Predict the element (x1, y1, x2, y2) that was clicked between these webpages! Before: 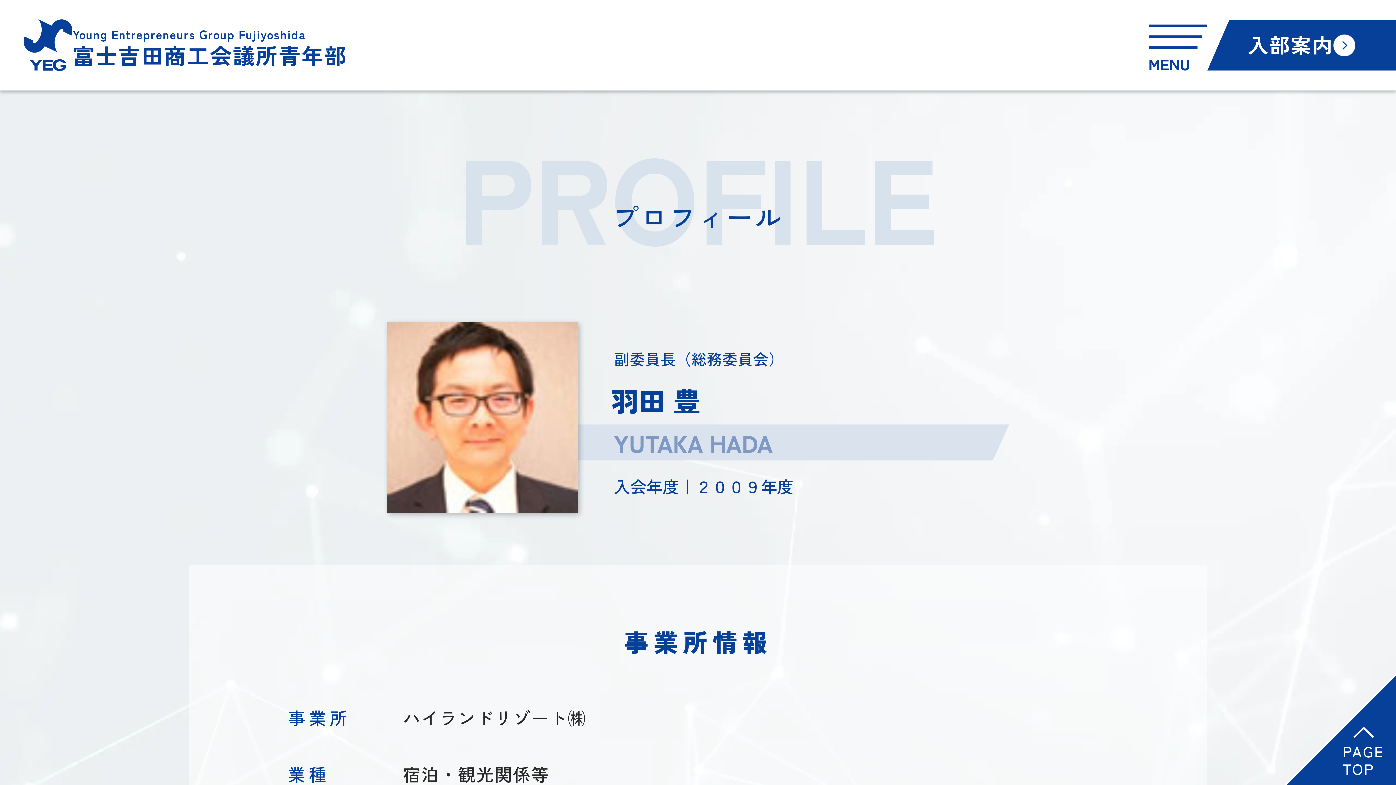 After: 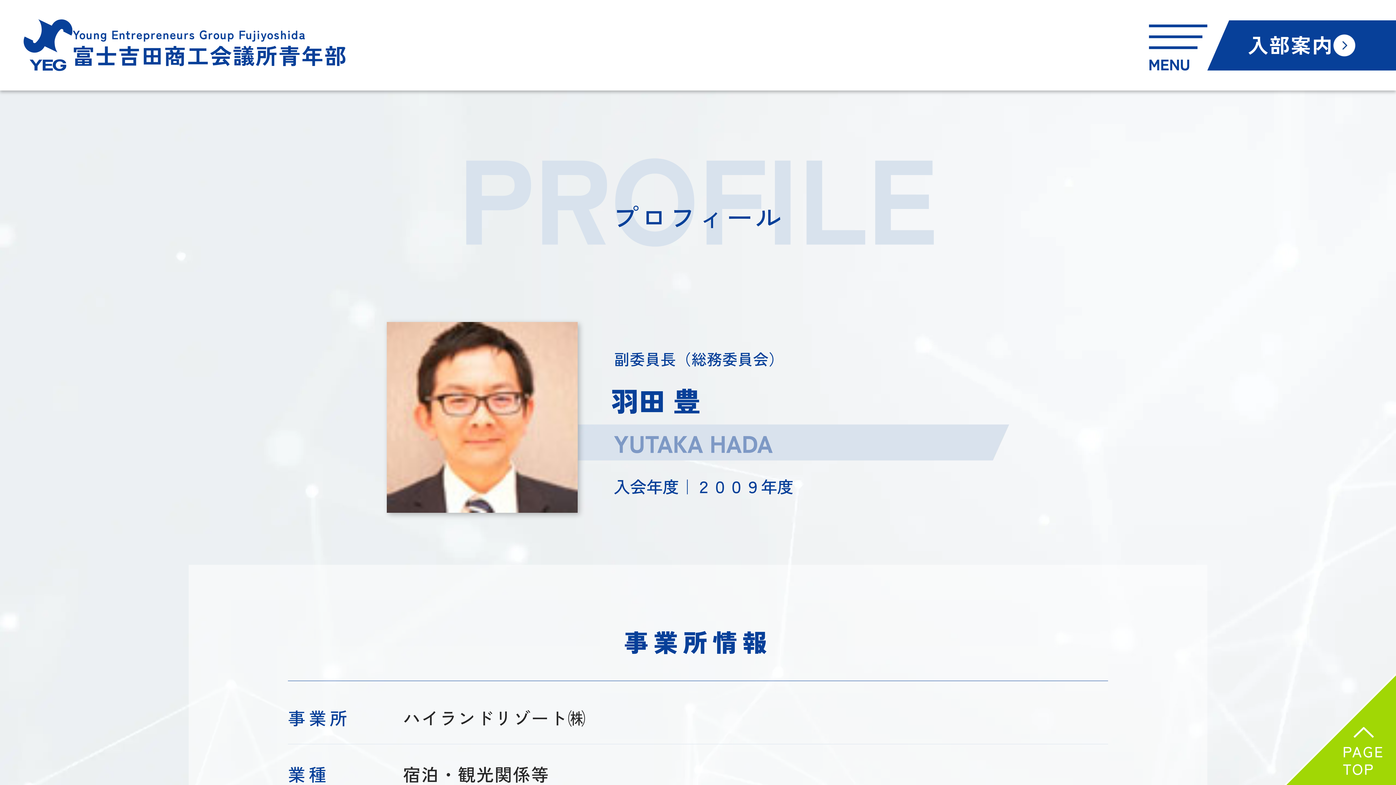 Action: label: PAGE
TOP bbox: (1284, 673, 1396, 785)